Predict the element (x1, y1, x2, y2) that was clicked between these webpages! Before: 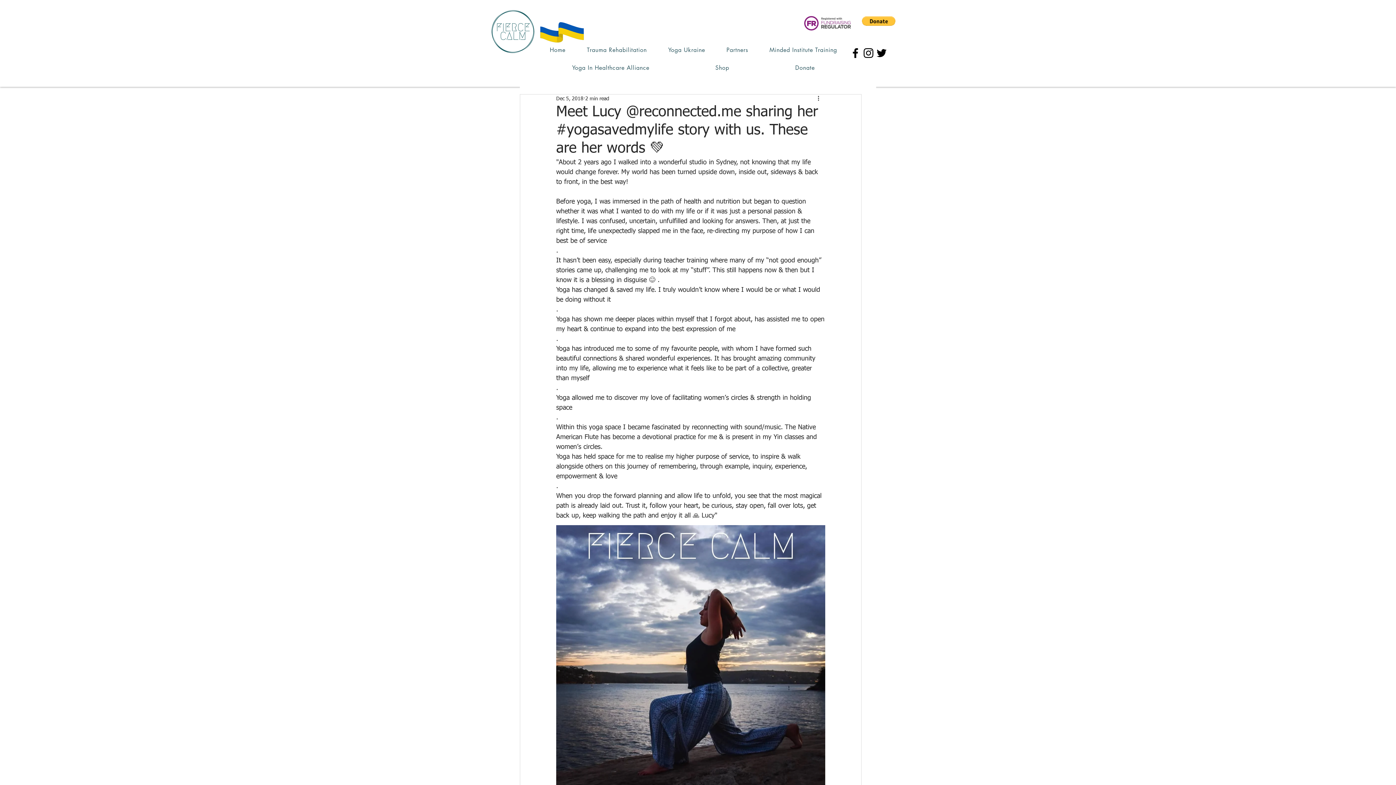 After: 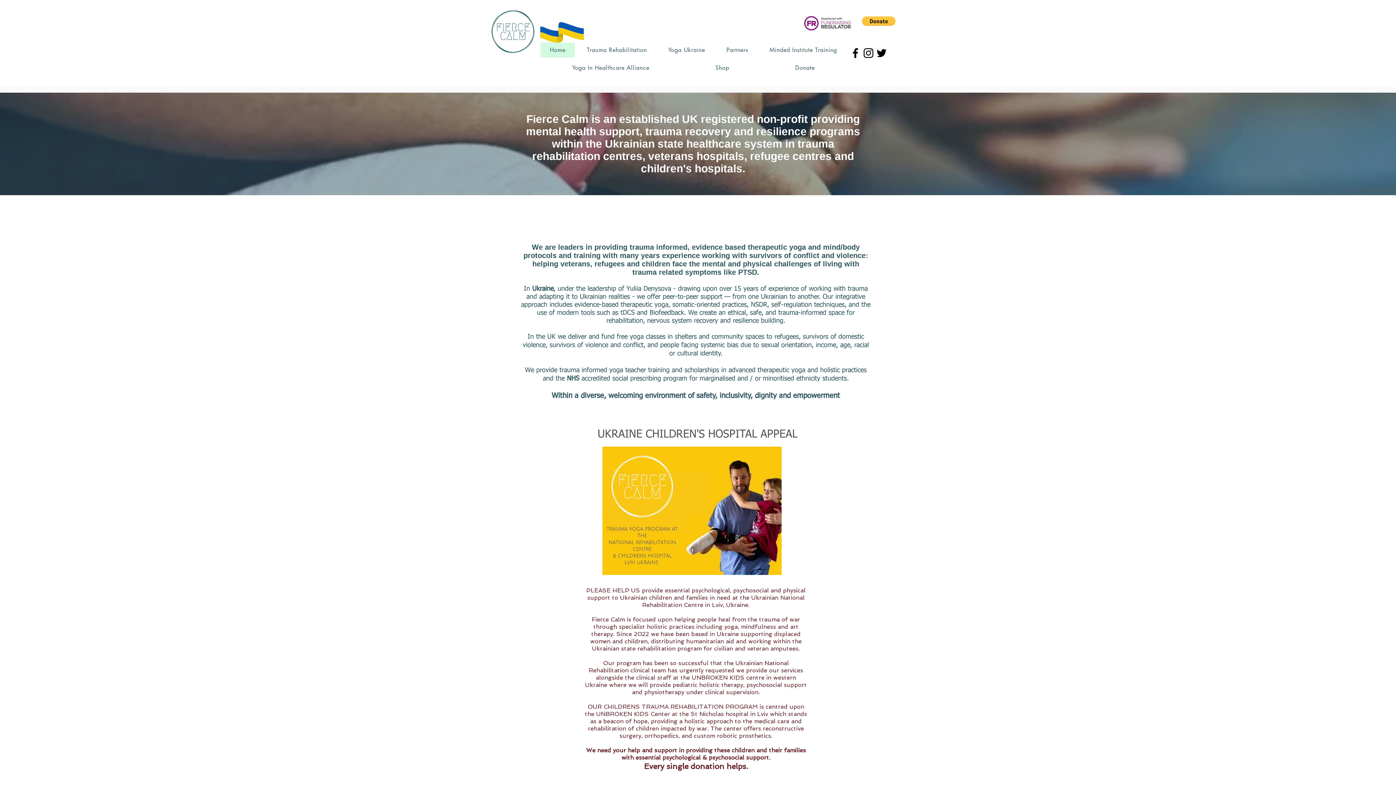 Action: bbox: (485, 4, 540, 59)